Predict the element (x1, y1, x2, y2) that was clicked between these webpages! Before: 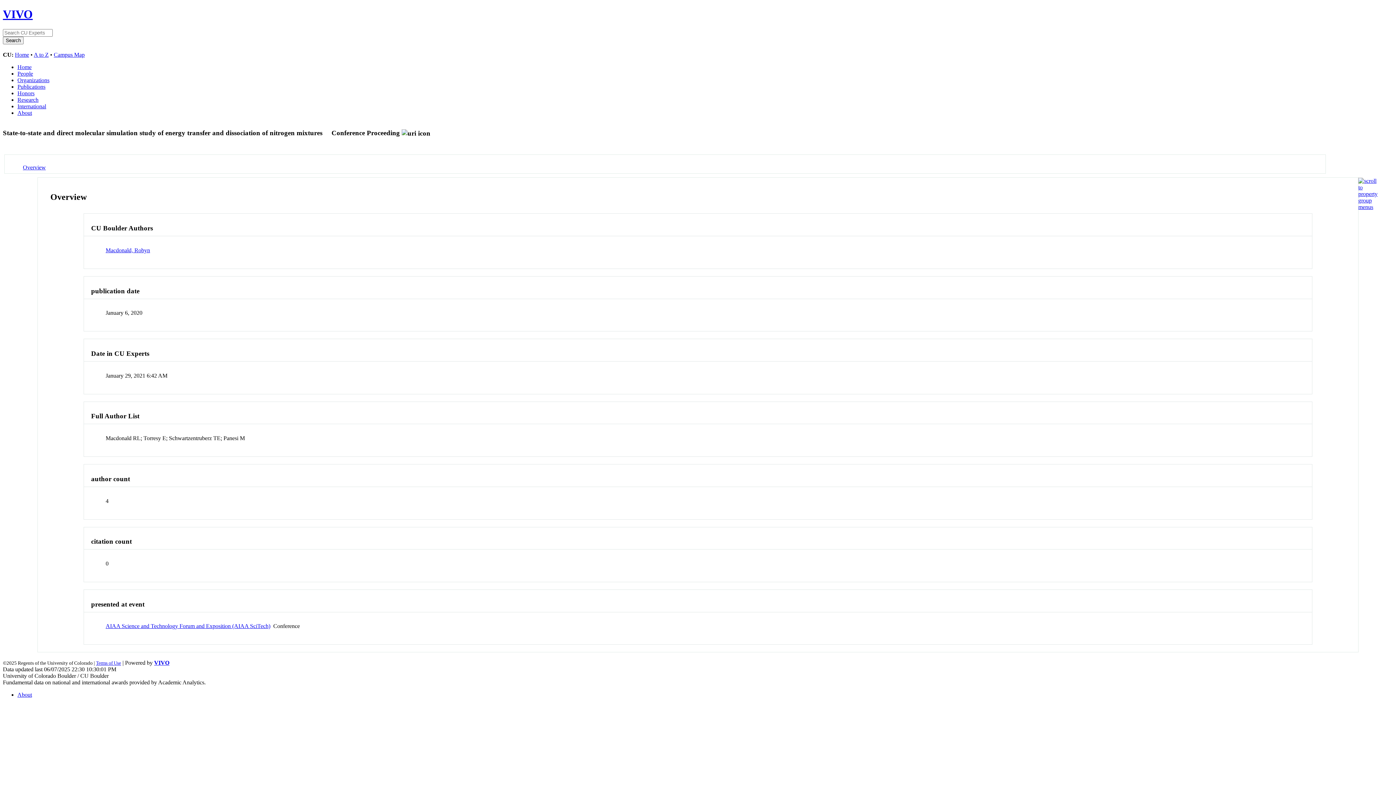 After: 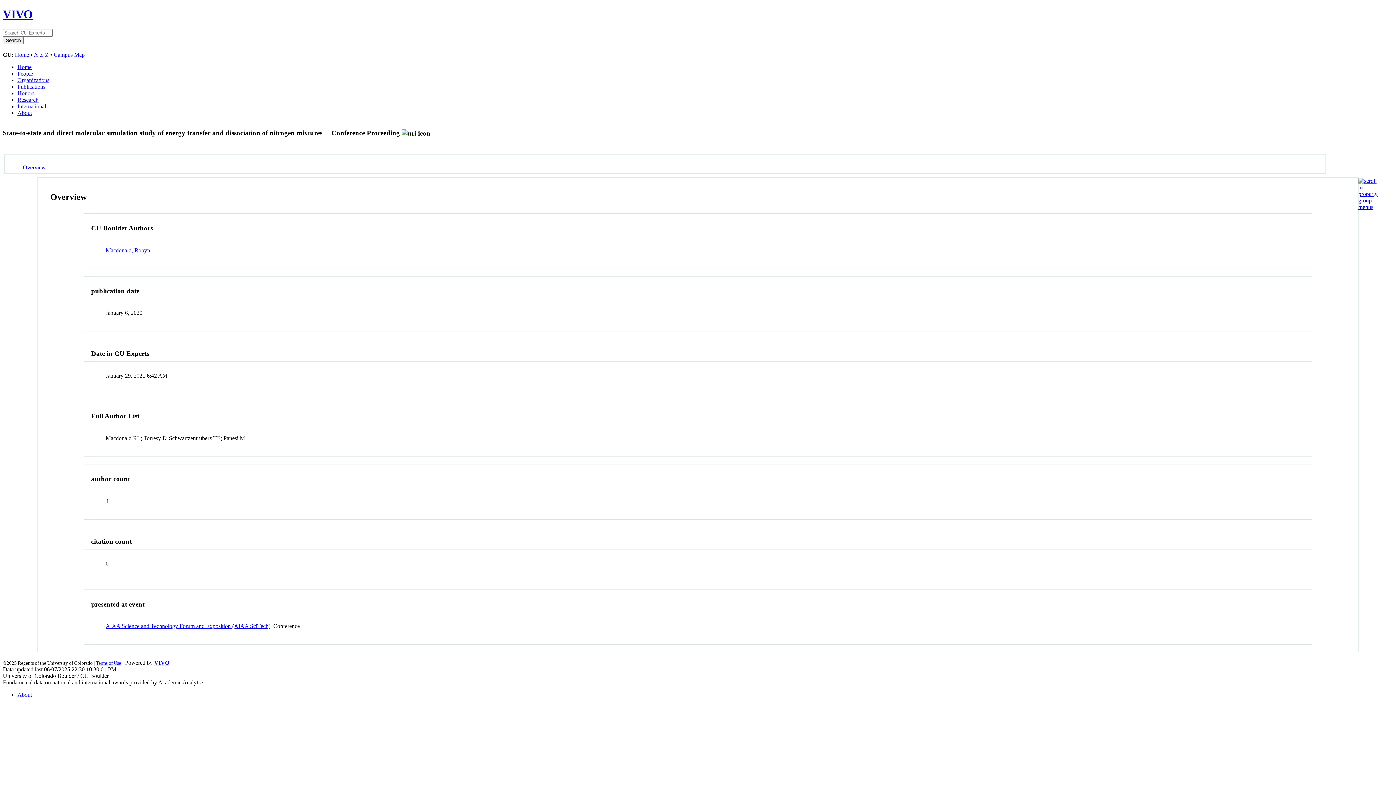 Action: bbox: (22, 164, 45, 170) label: Overview